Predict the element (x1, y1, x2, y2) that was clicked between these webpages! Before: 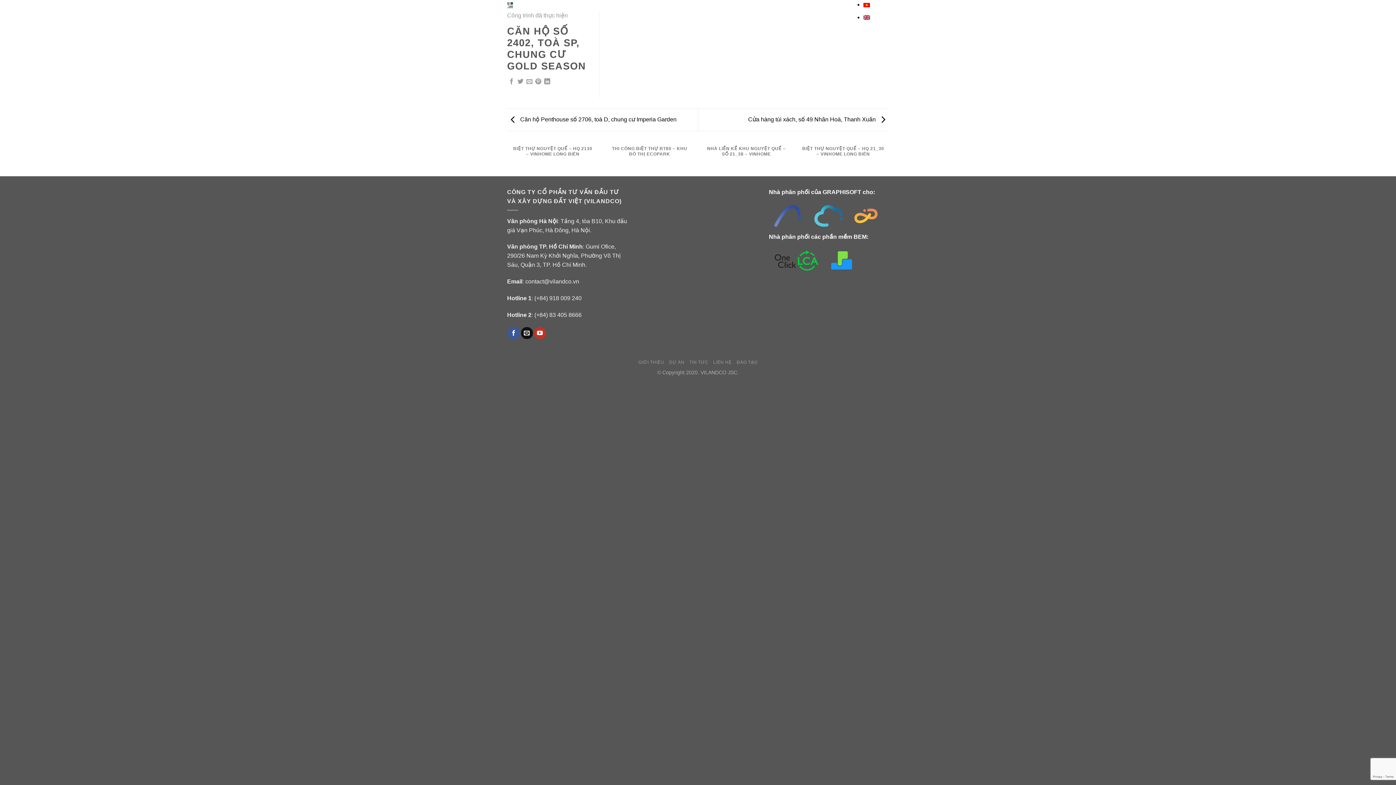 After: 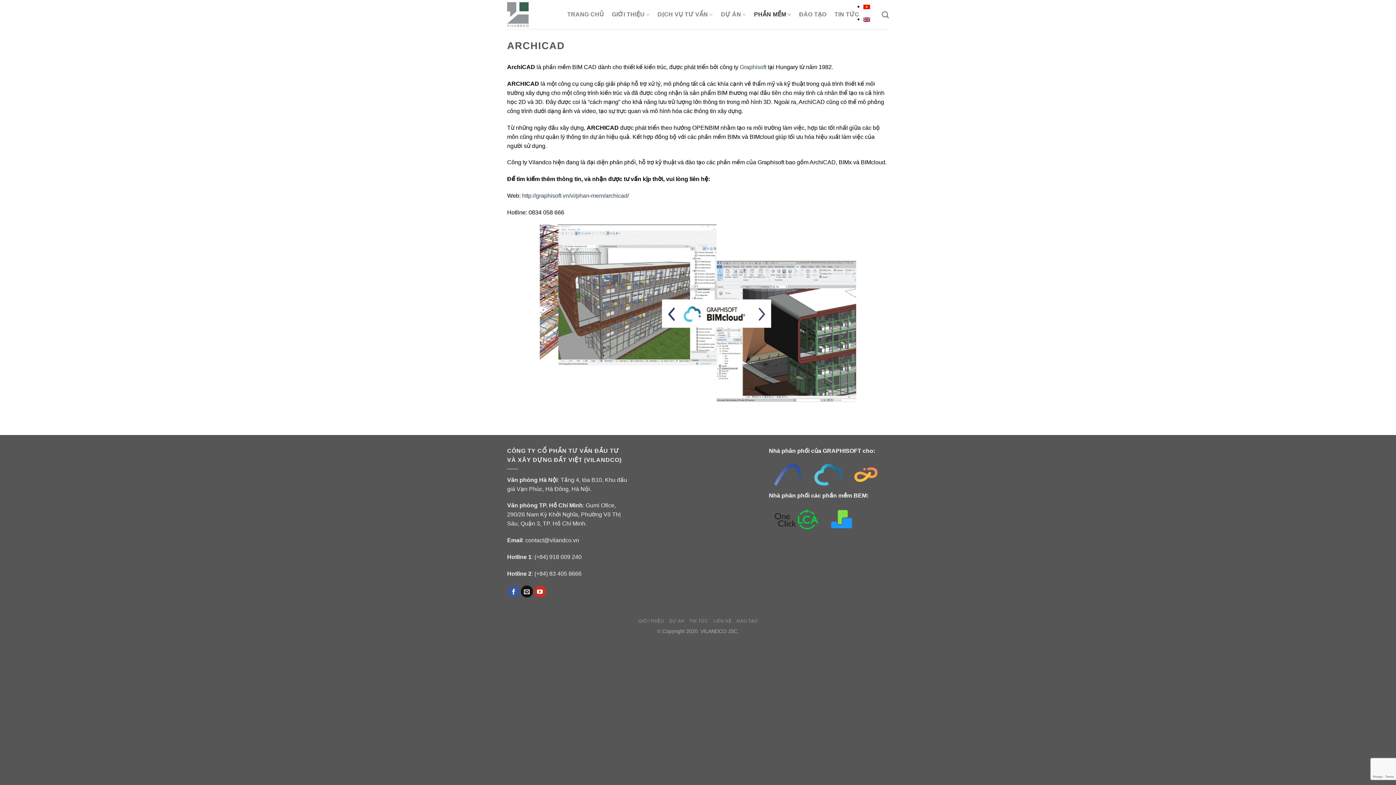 Action: bbox: (774, 205, 803, 226)